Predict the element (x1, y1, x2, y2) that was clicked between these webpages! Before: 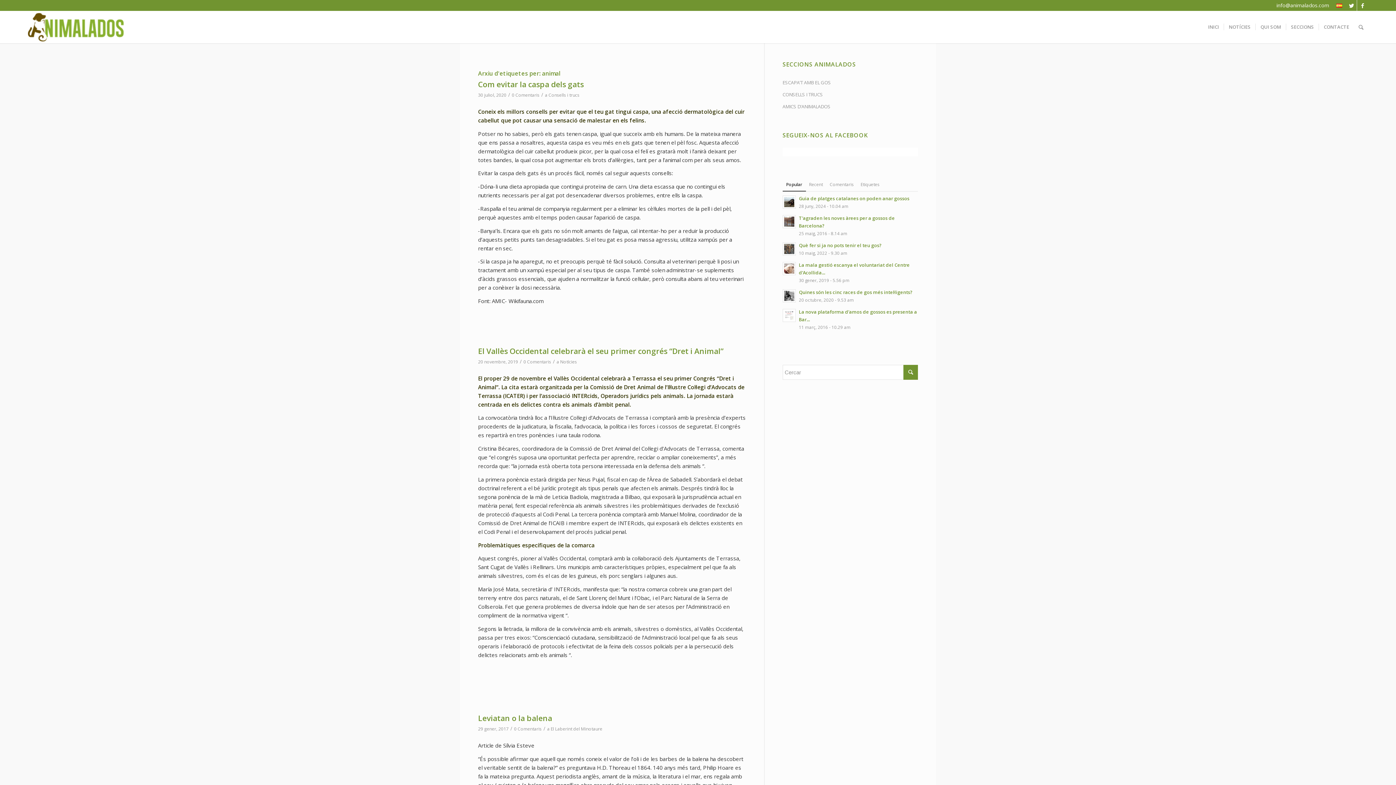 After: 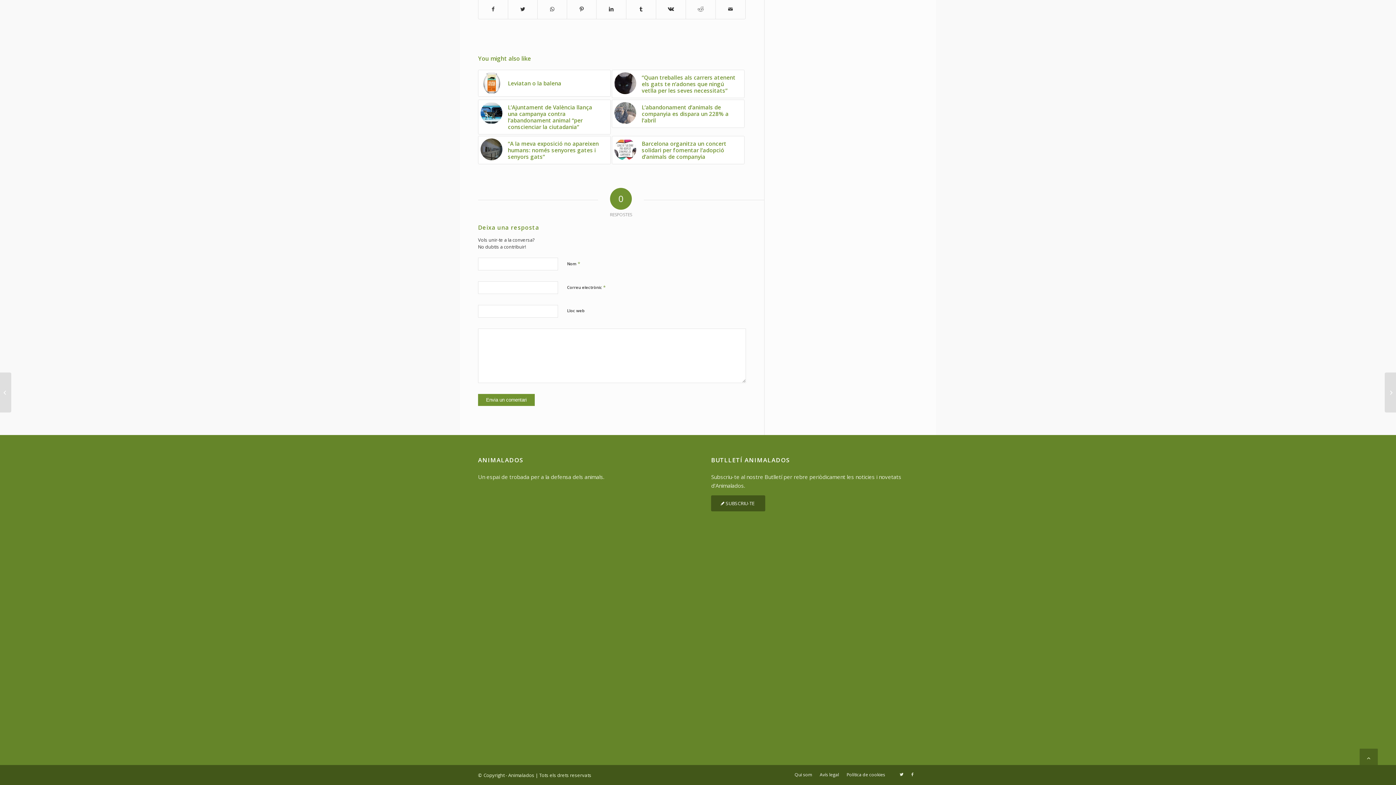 Action: bbox: (512, 92, 539, 98) label: 0 Comentaris